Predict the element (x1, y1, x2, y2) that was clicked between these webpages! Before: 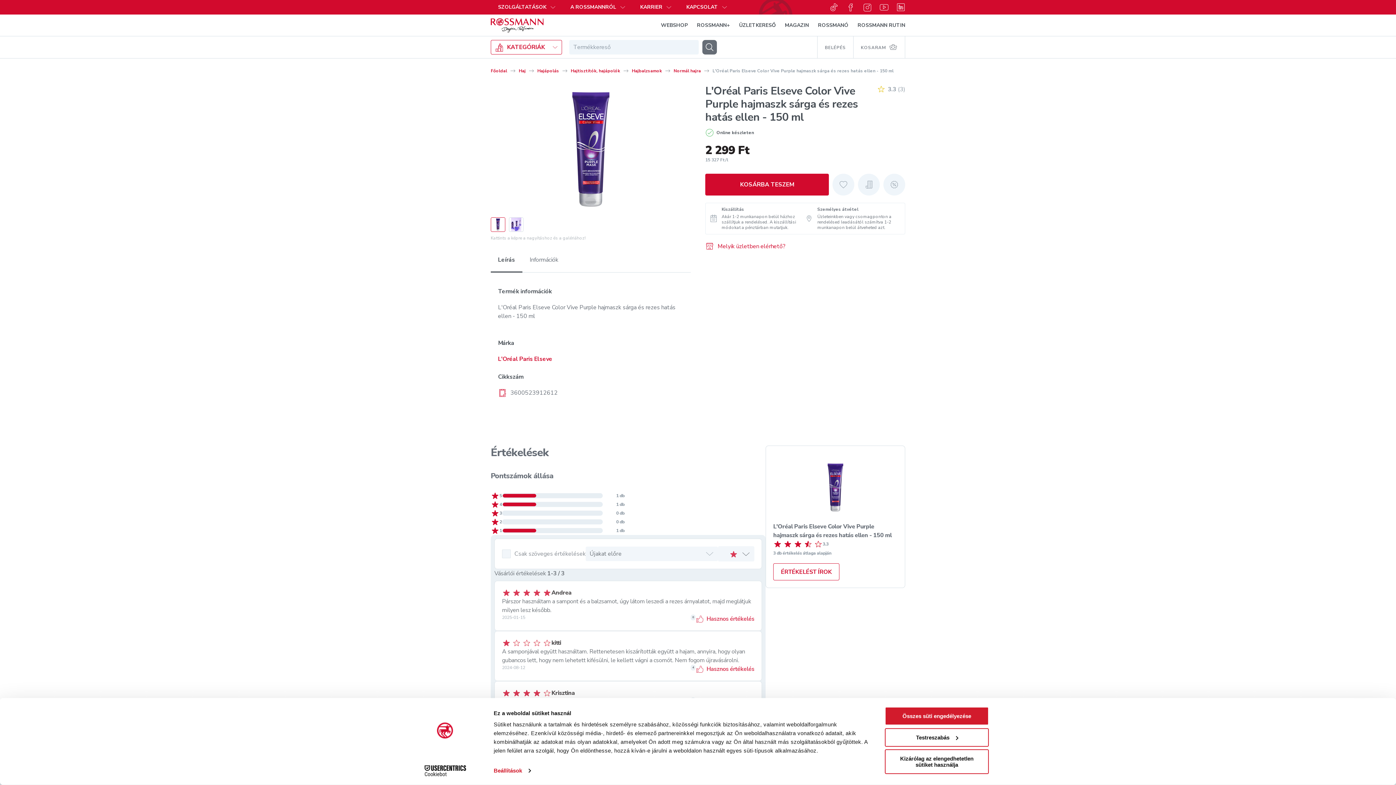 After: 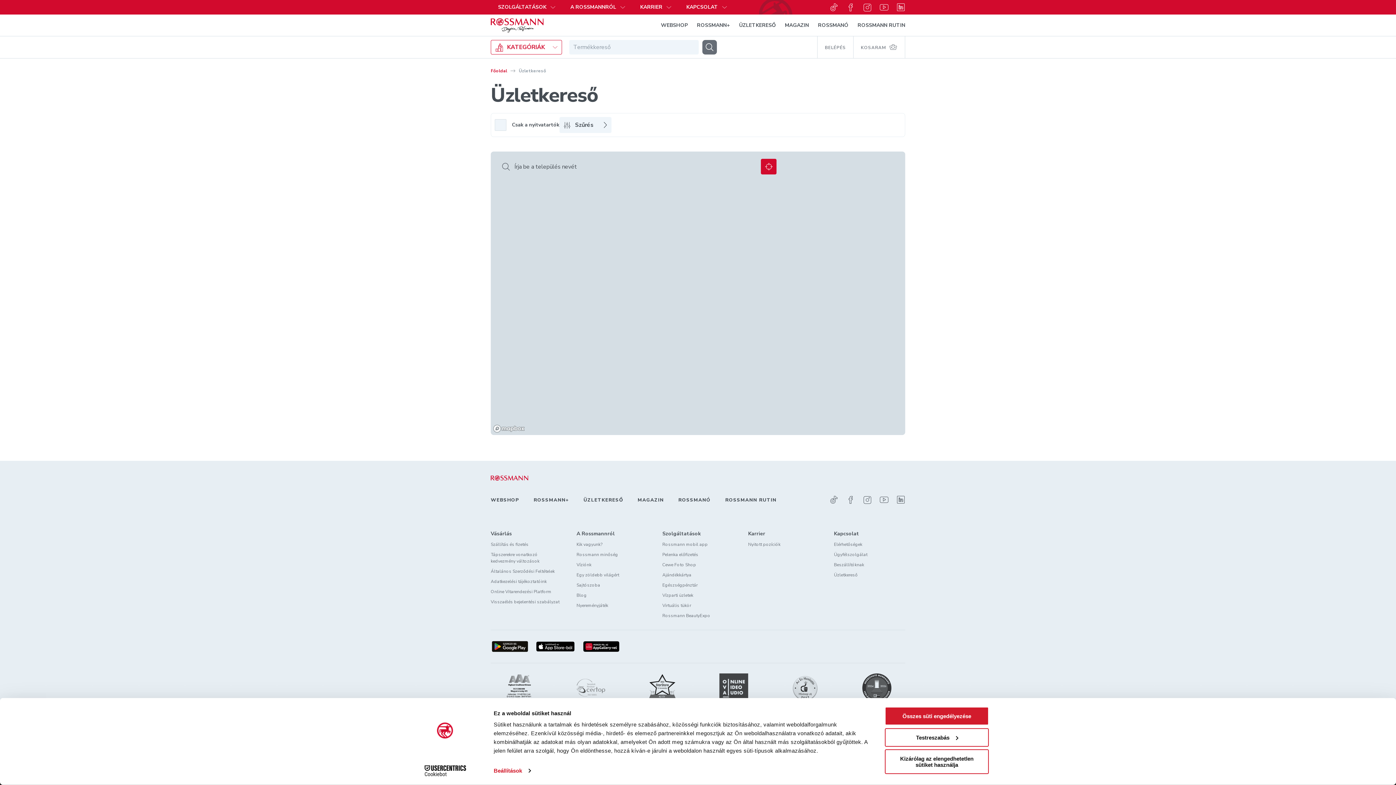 Action: bbox: (739, 18, 776, 32) label: ÜZLETKERESŐ